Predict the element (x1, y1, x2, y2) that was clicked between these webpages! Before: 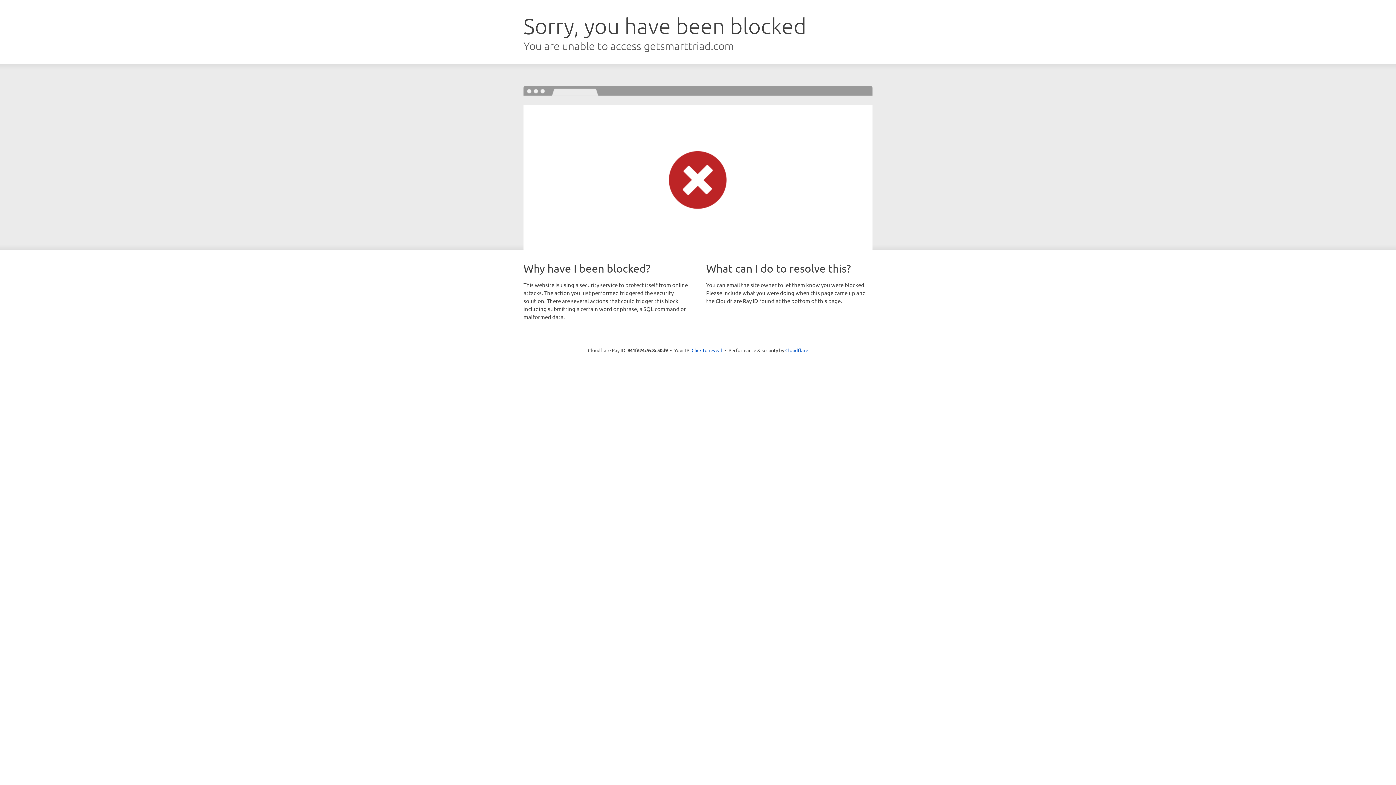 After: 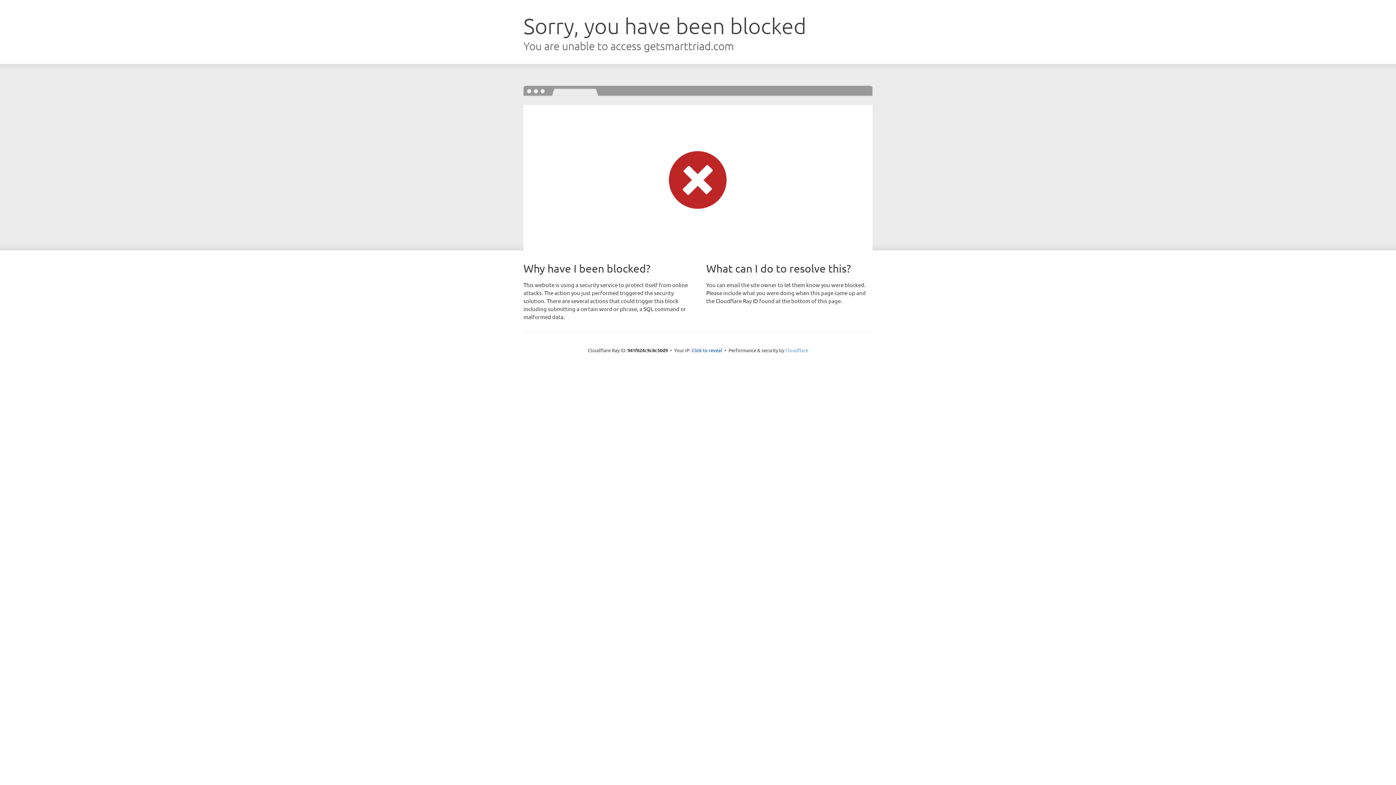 Action: label: Cloudflare bbox: (785, 347, 808, 353)